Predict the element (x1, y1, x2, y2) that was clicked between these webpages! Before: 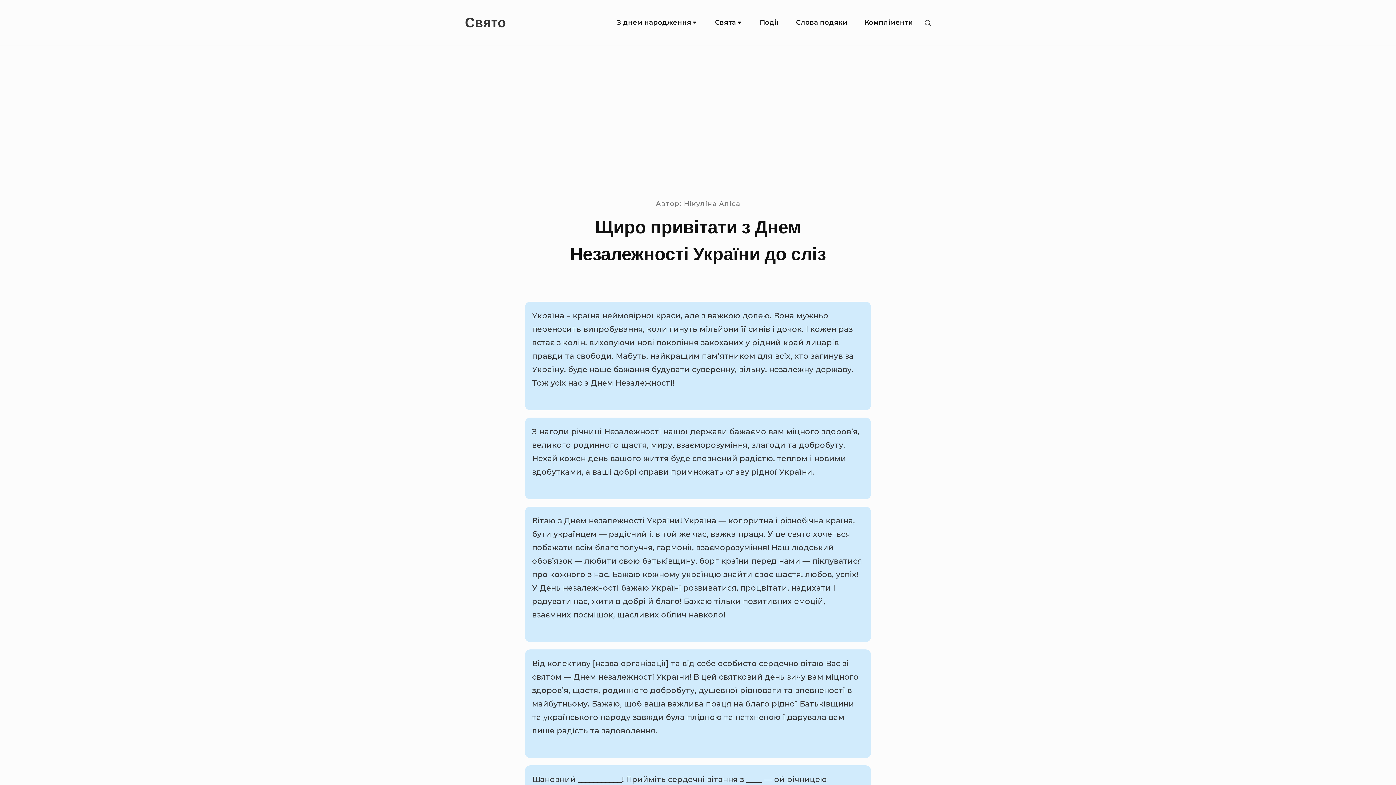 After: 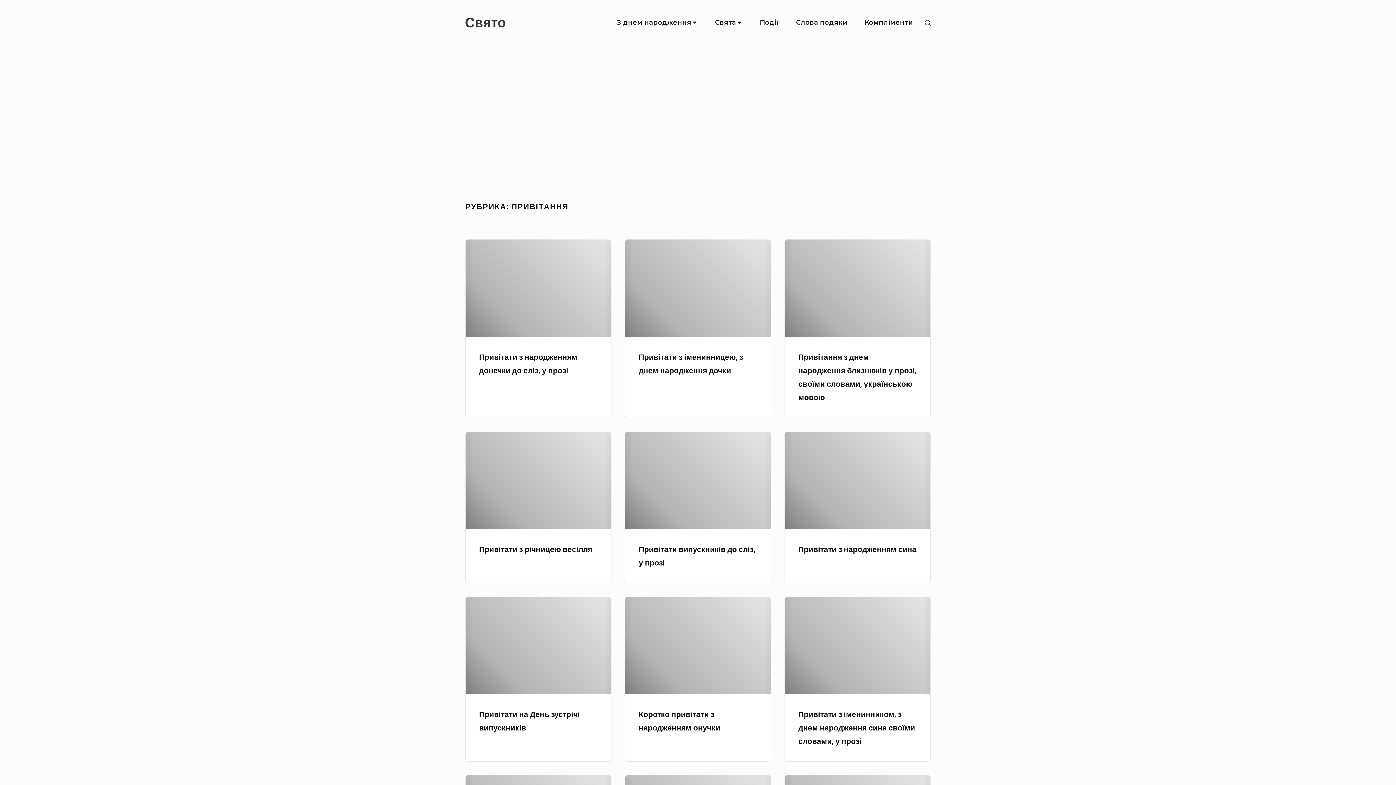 Action: label: Події bbox: (752, 10, 786, 35)